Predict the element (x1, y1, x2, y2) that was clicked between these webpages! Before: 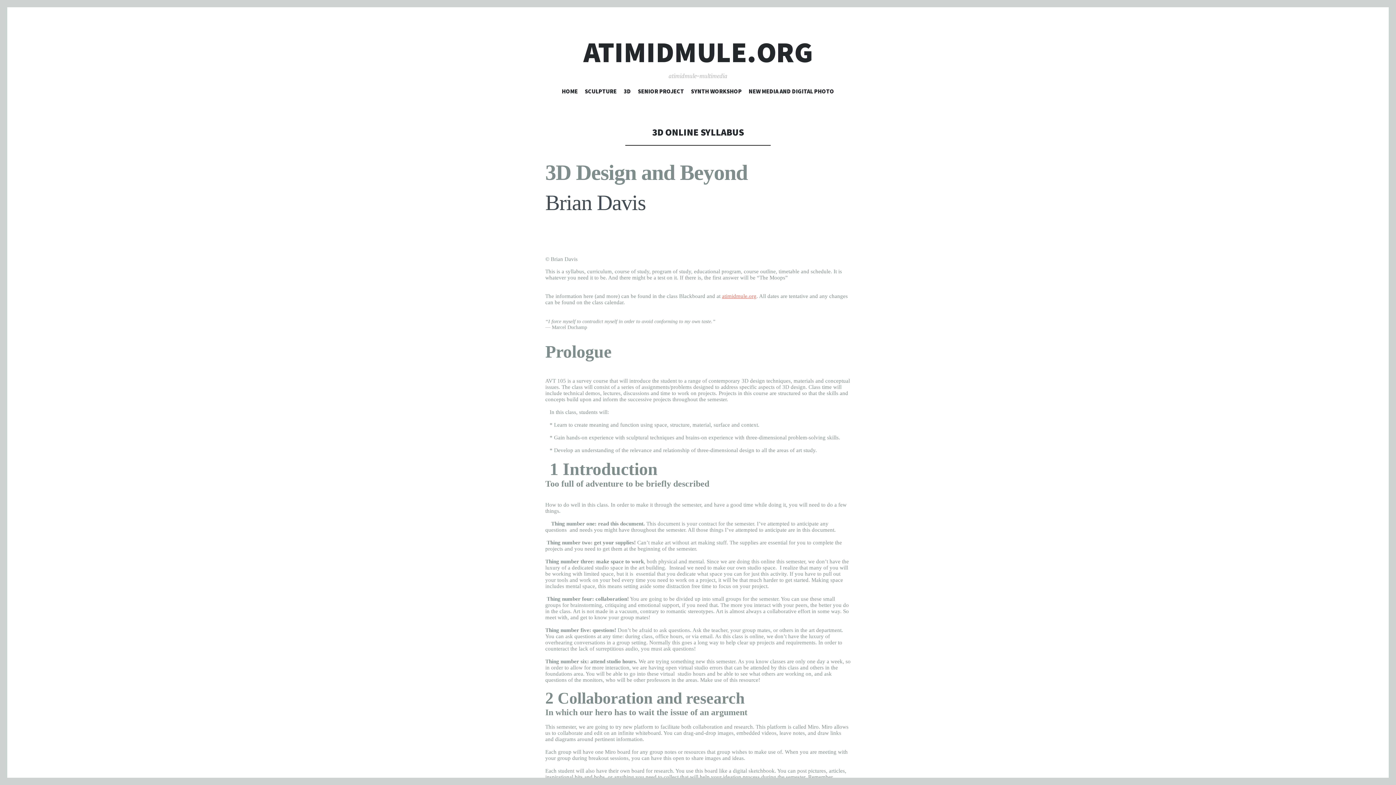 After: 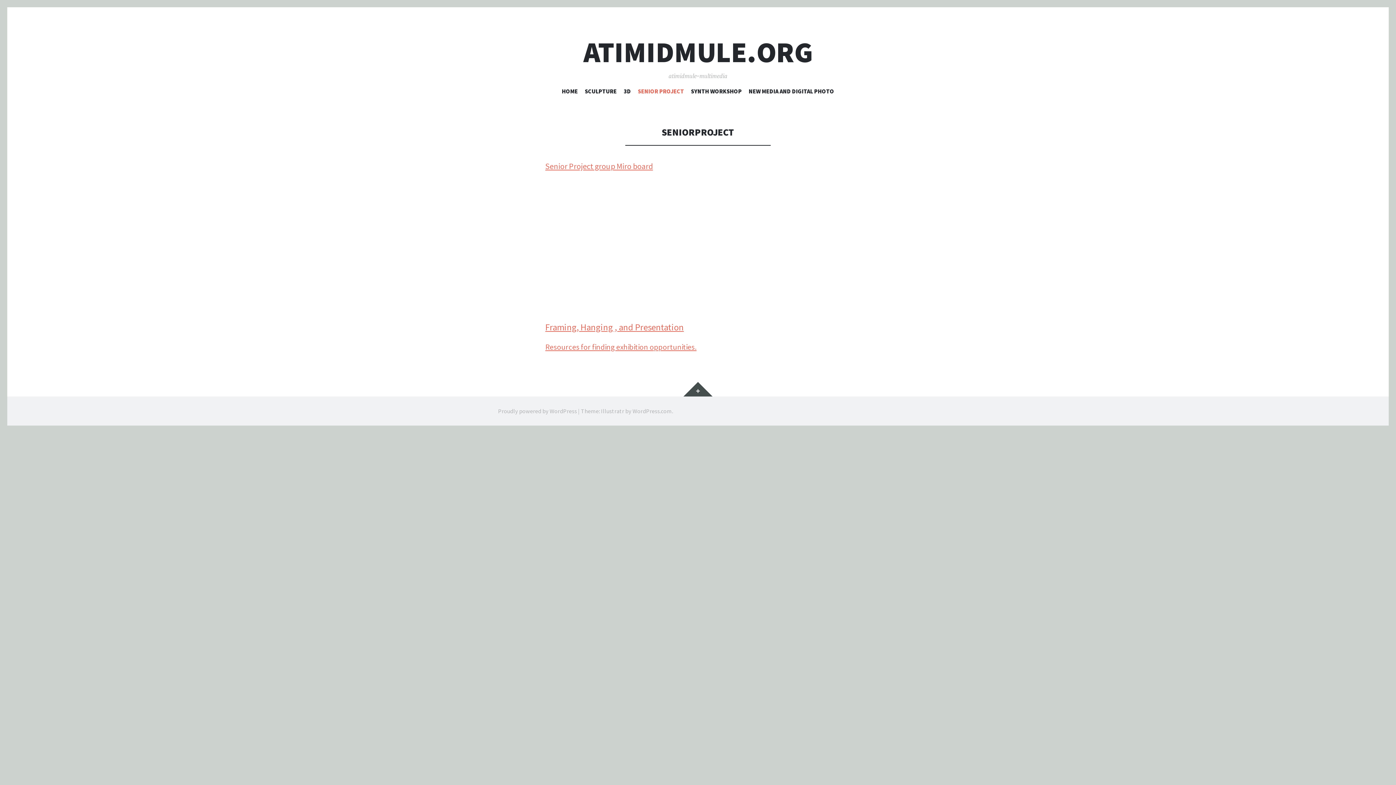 Action: label: SENIOR PROJECT bbox: (638, 87, 684, 97)